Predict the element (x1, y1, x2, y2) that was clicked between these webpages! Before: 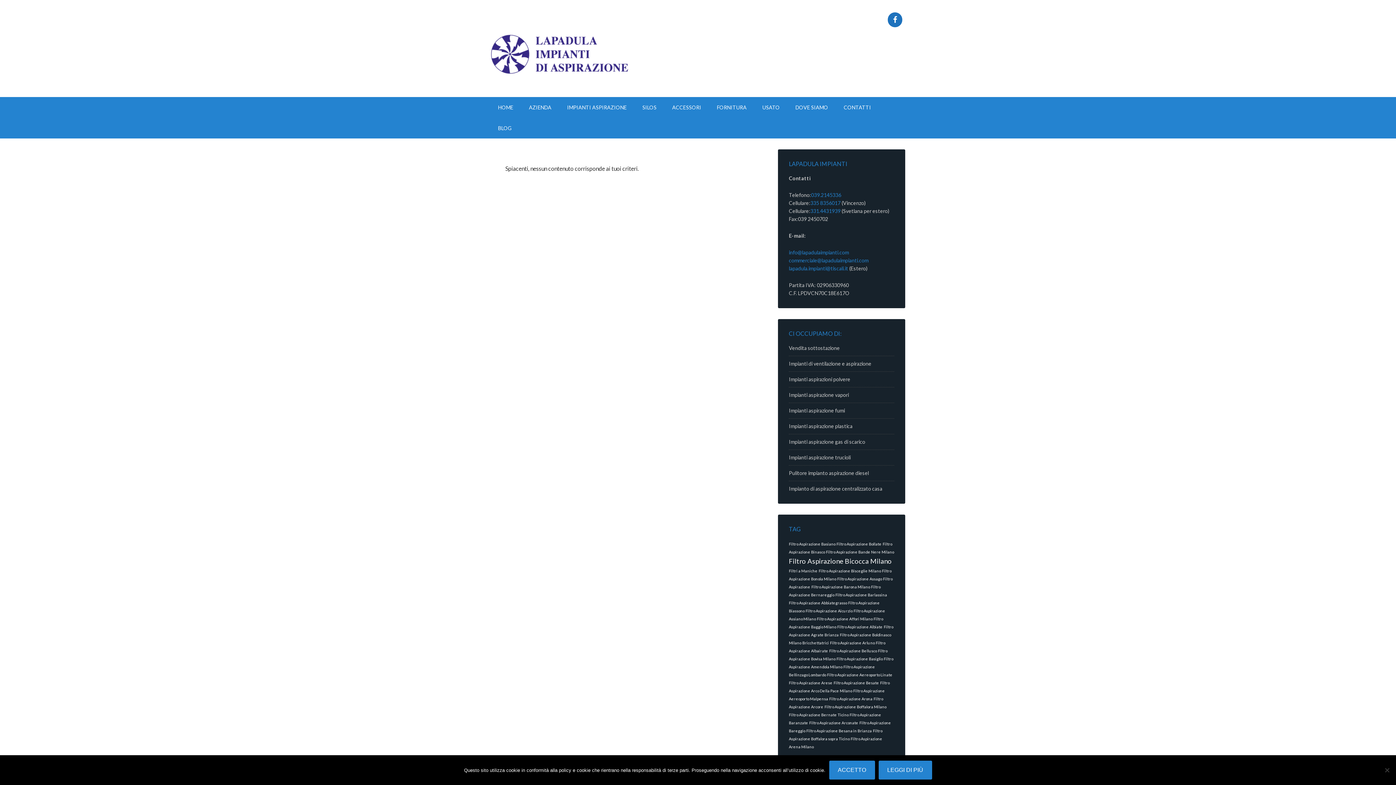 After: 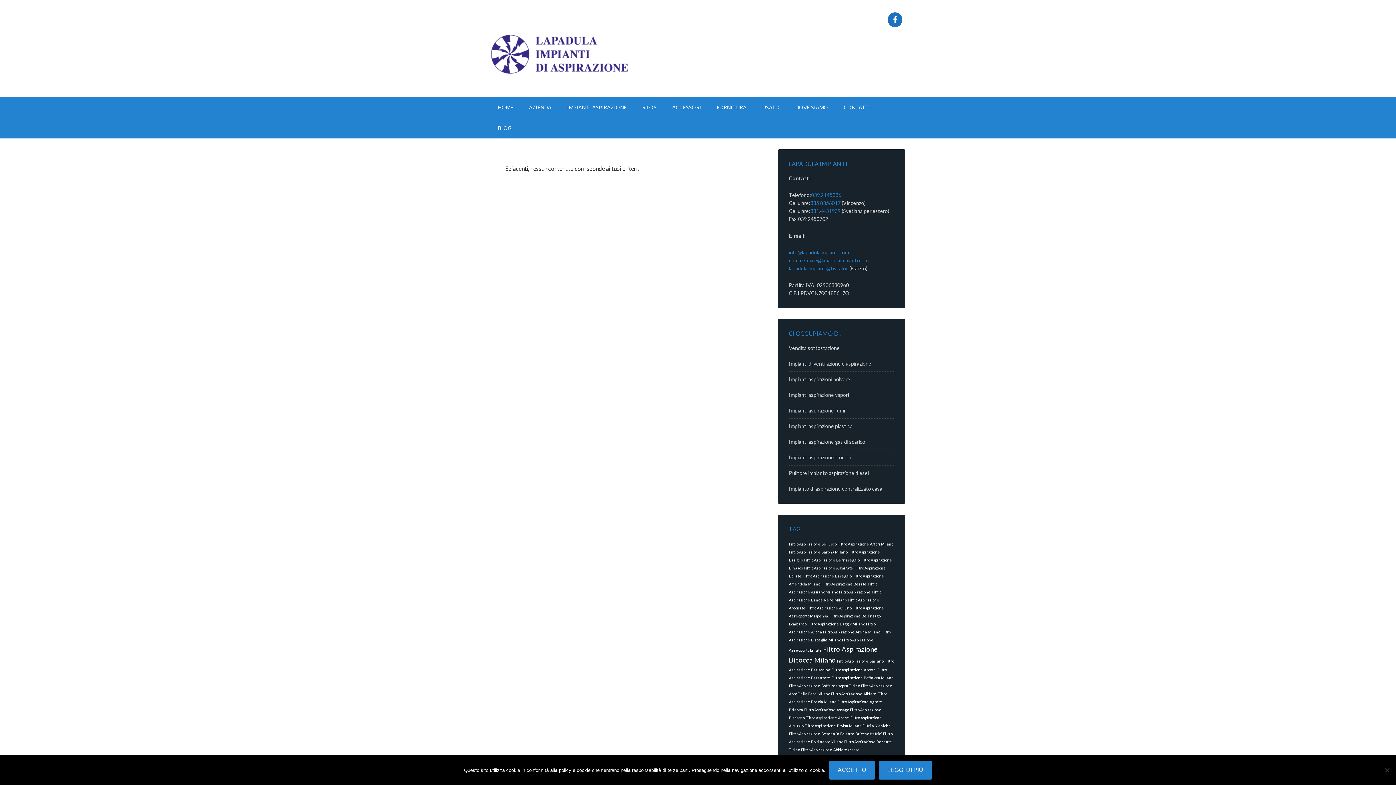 Action: label: Filtro Aspirazione Bellusco bbox: (829, 648, 877, 653)